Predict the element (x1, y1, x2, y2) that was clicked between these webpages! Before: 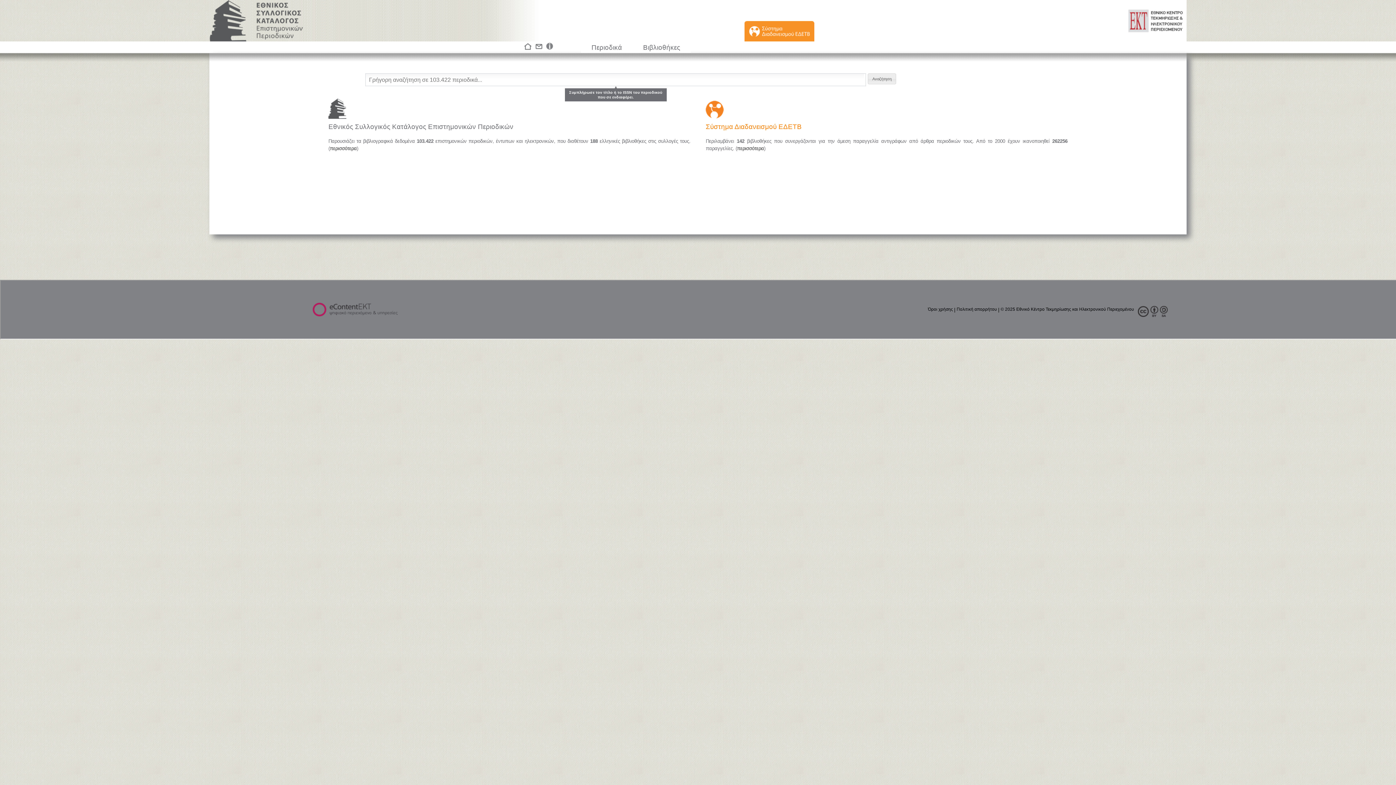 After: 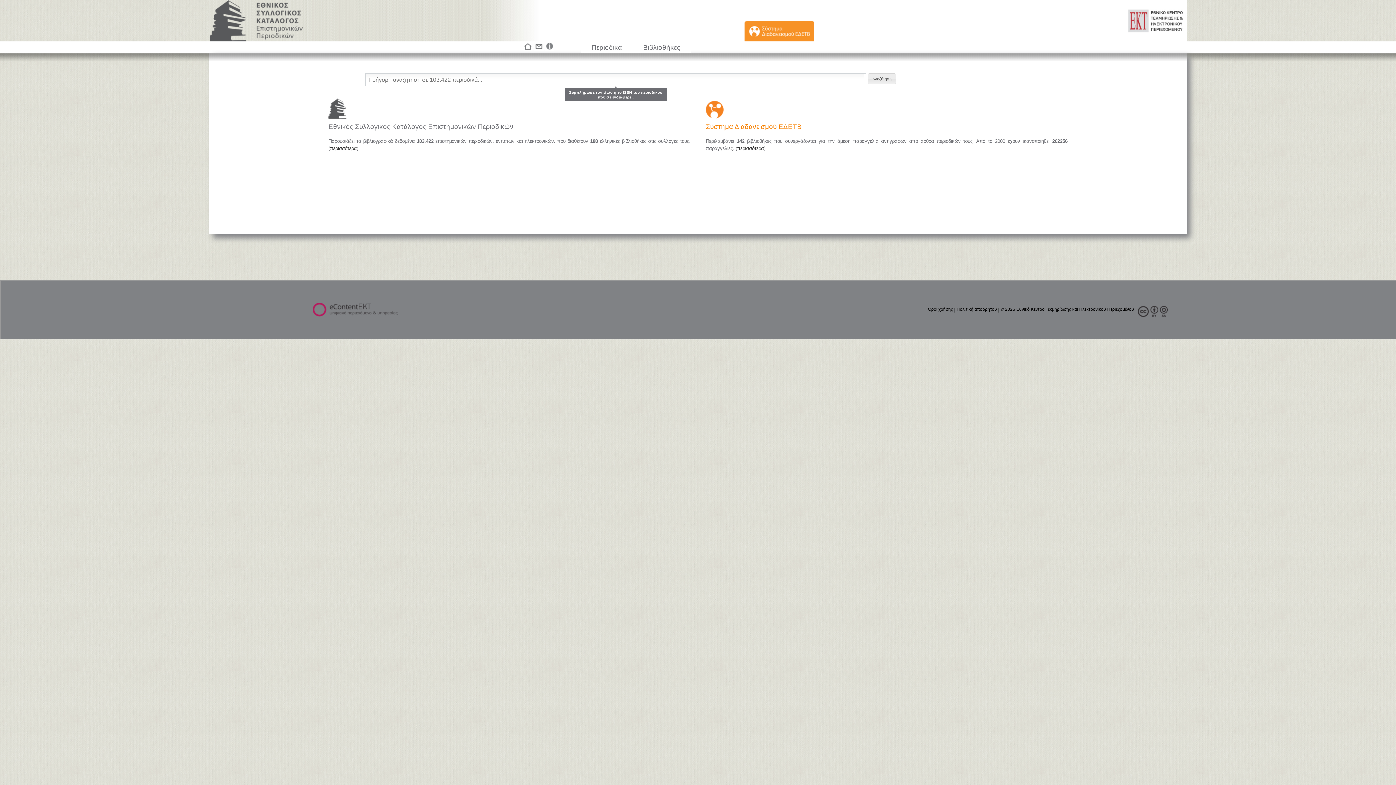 Action: label:   bbox: (1131, 0, 1186, 41)